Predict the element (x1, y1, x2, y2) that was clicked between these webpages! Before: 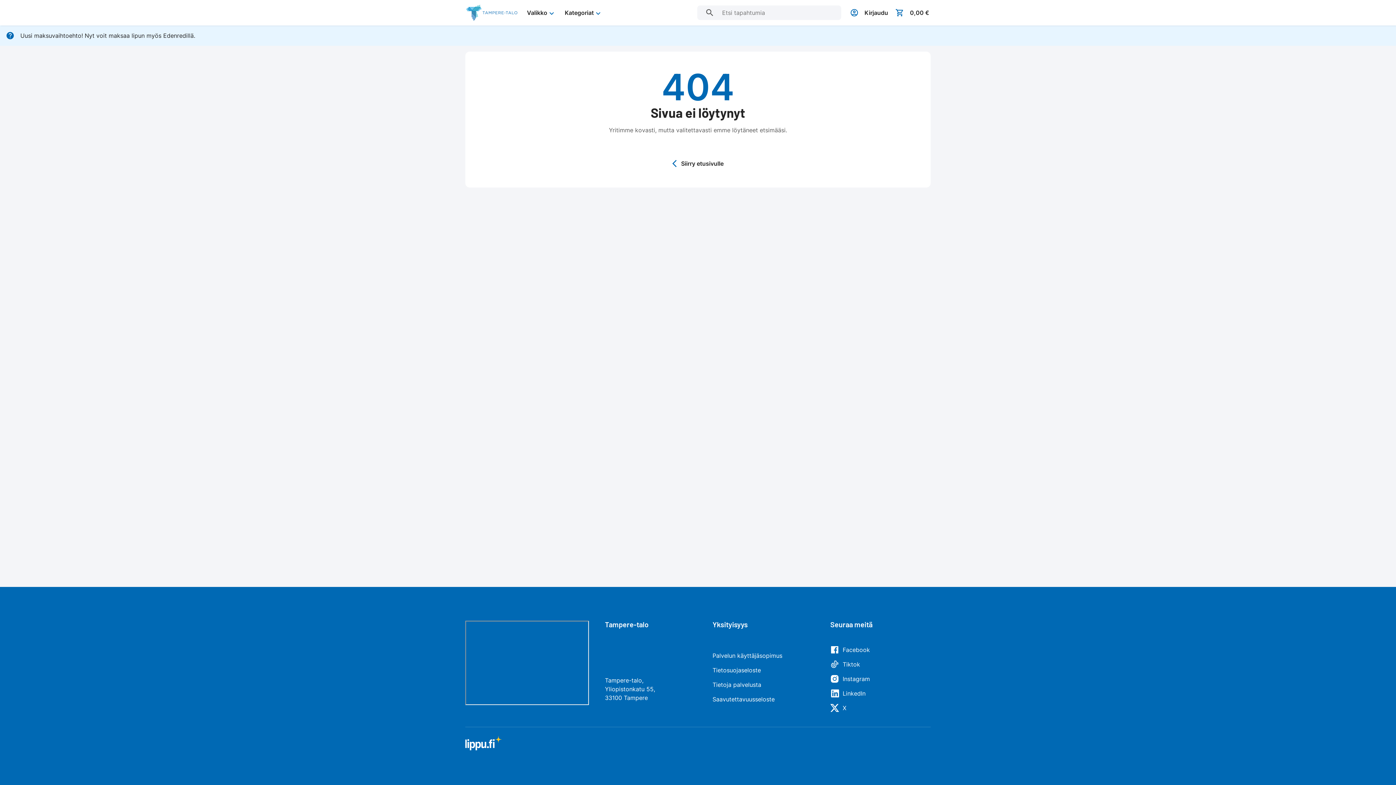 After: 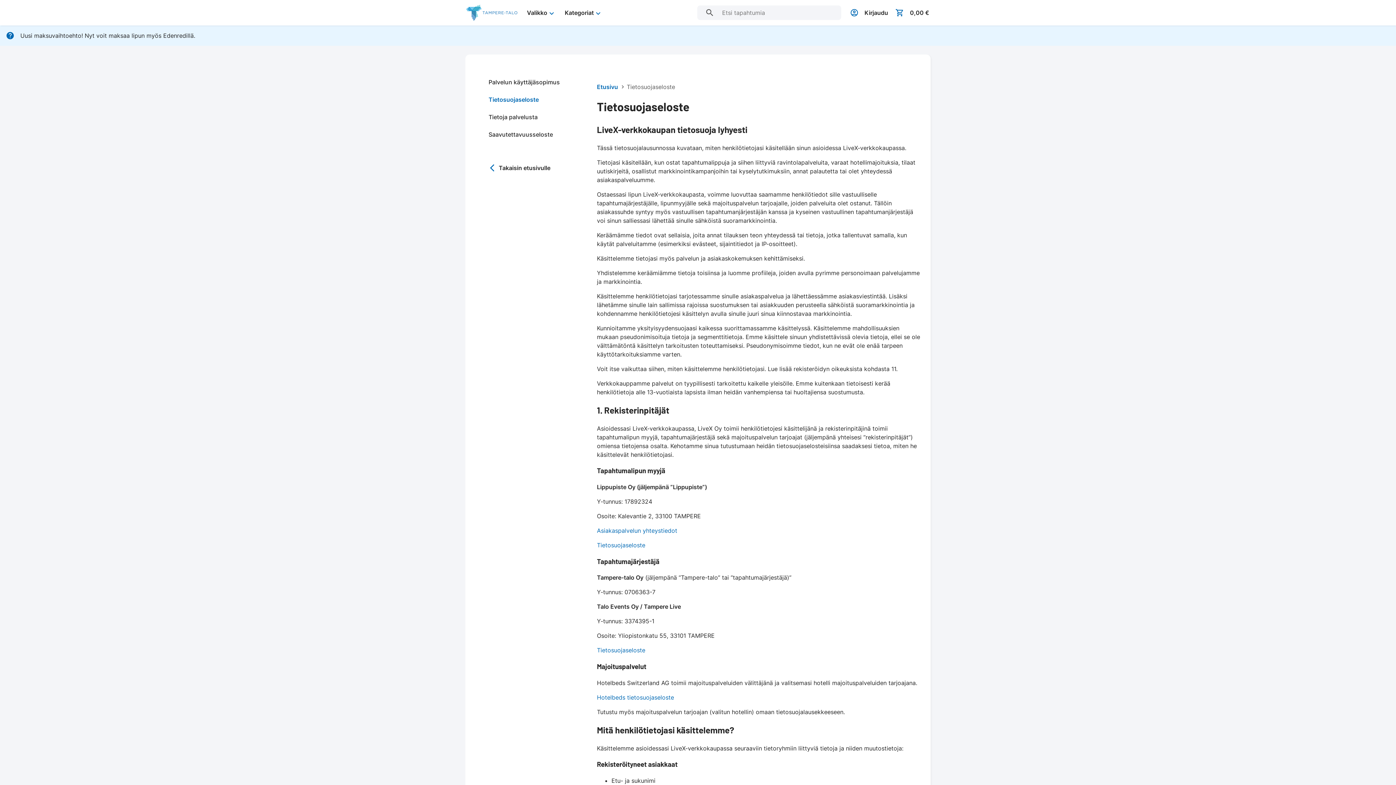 Action: bbox: (712, 666, 761, 674) label: Tietosuojaseloste